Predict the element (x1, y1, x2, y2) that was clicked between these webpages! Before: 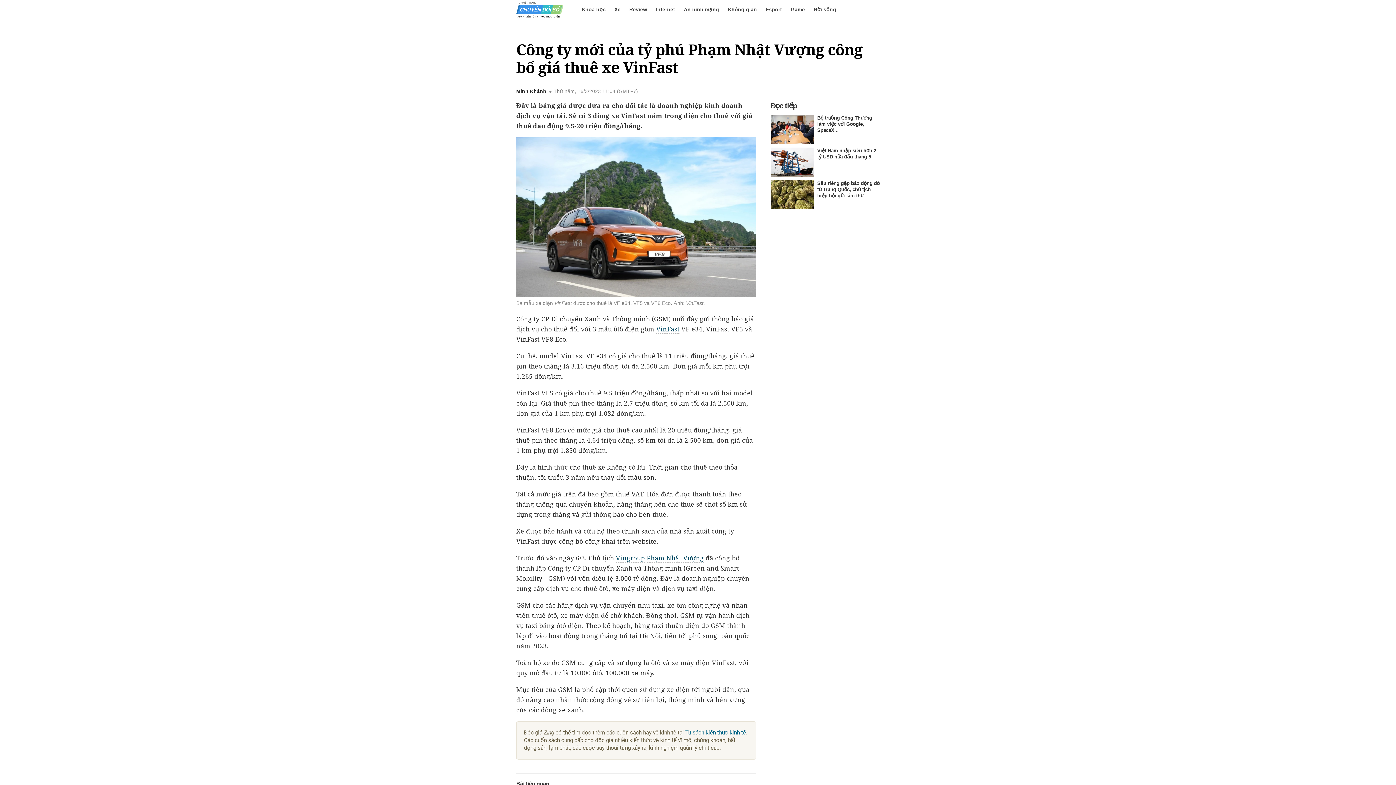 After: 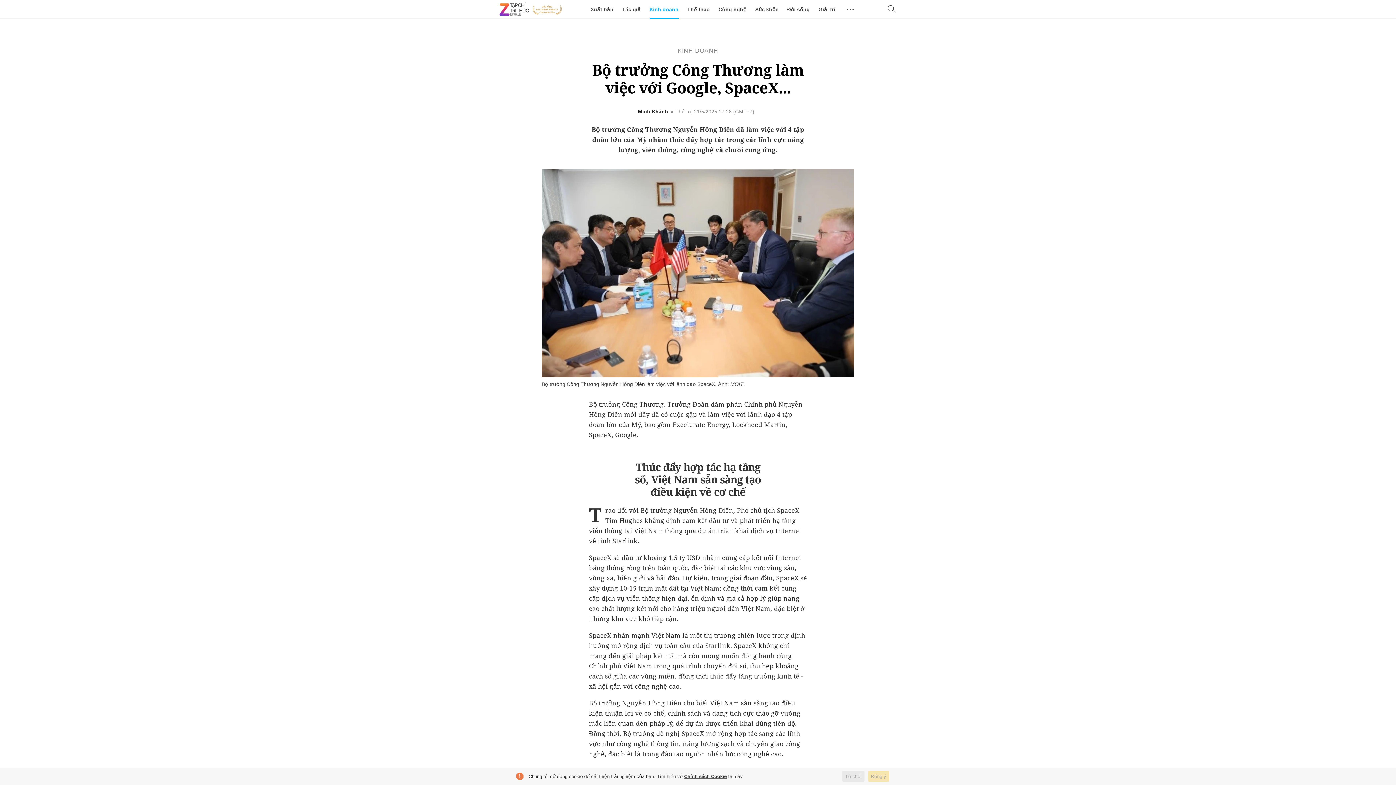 Action: label: Bộ trưởng Công Thương làm việc với Google, SpaceX... bbox: (817, 115, 872, 133)